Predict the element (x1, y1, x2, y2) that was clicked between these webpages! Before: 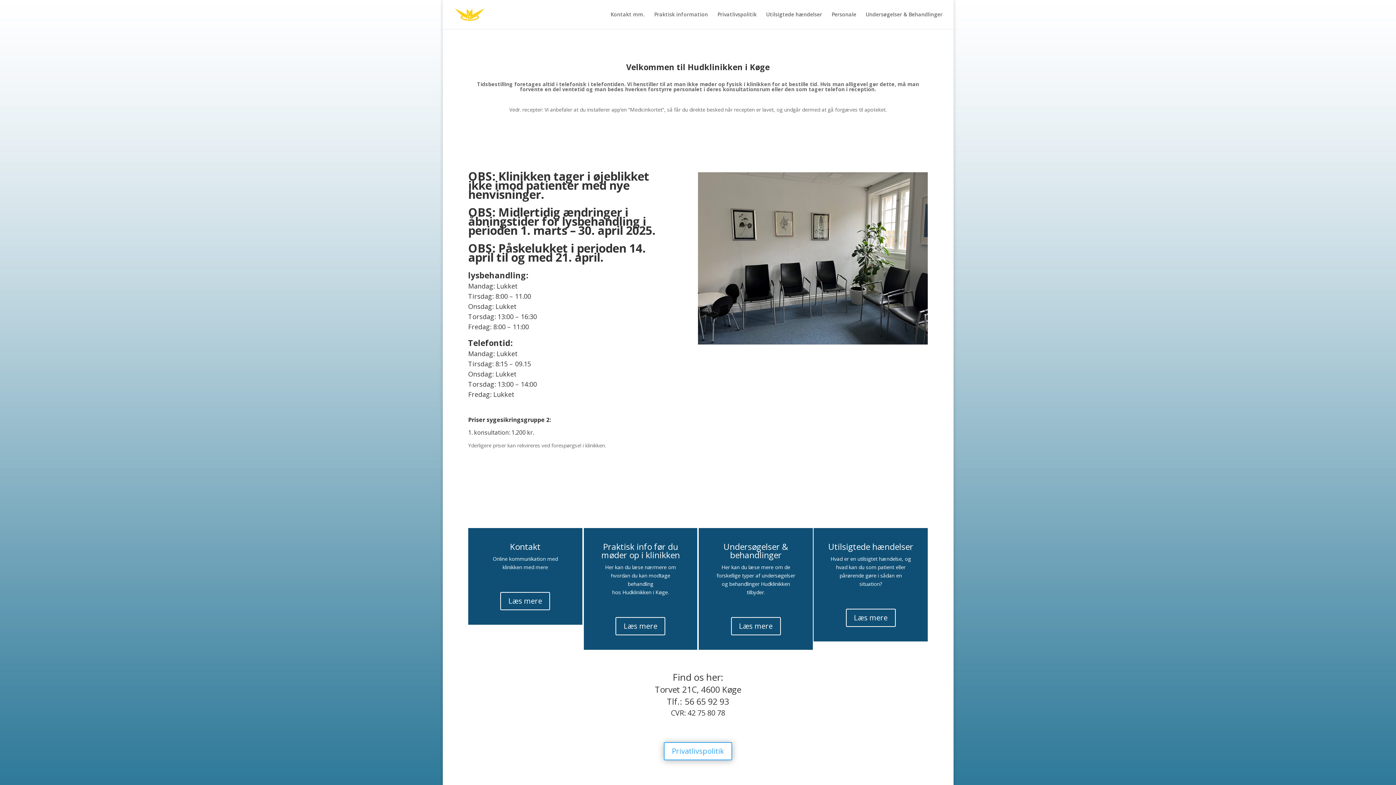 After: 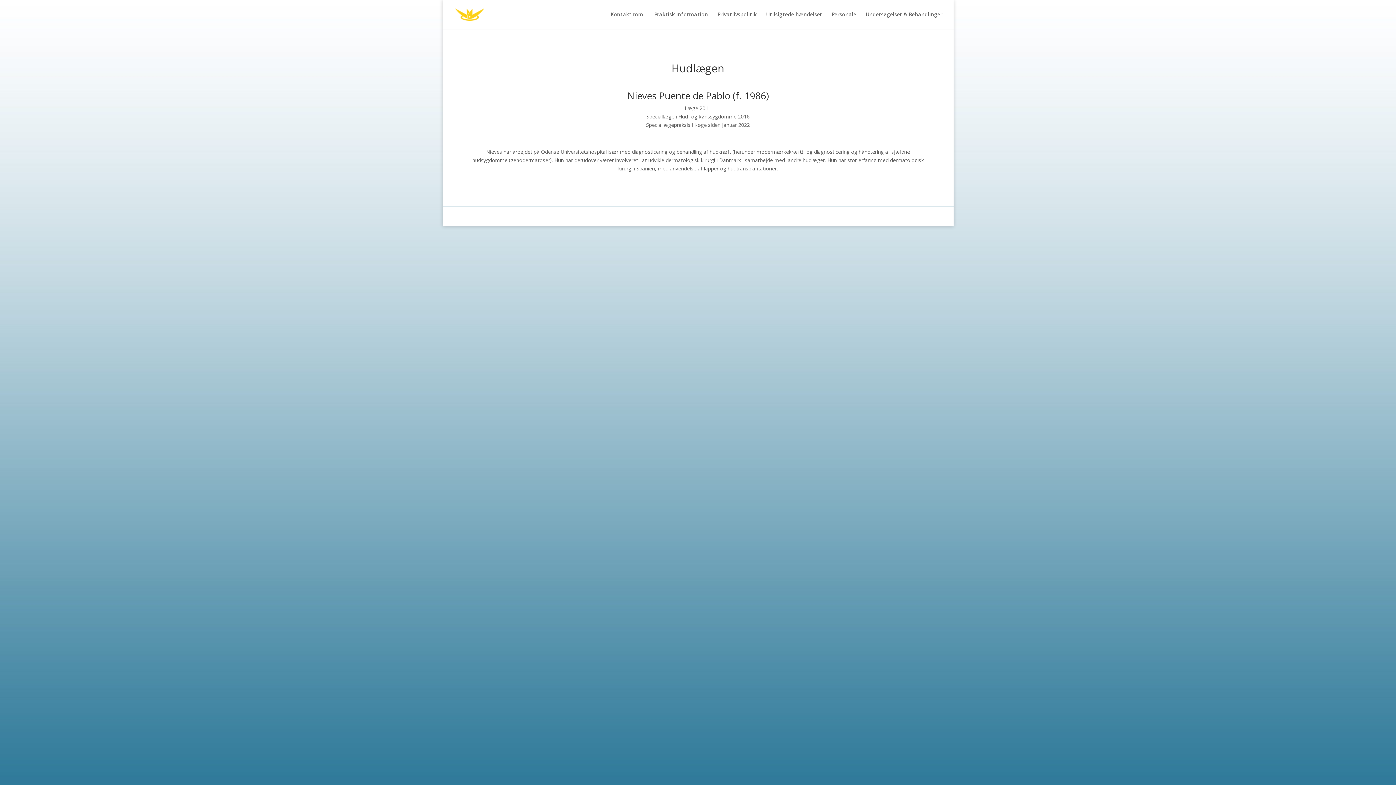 Action: bbox: (831, 12, 856, 29) label: Personale